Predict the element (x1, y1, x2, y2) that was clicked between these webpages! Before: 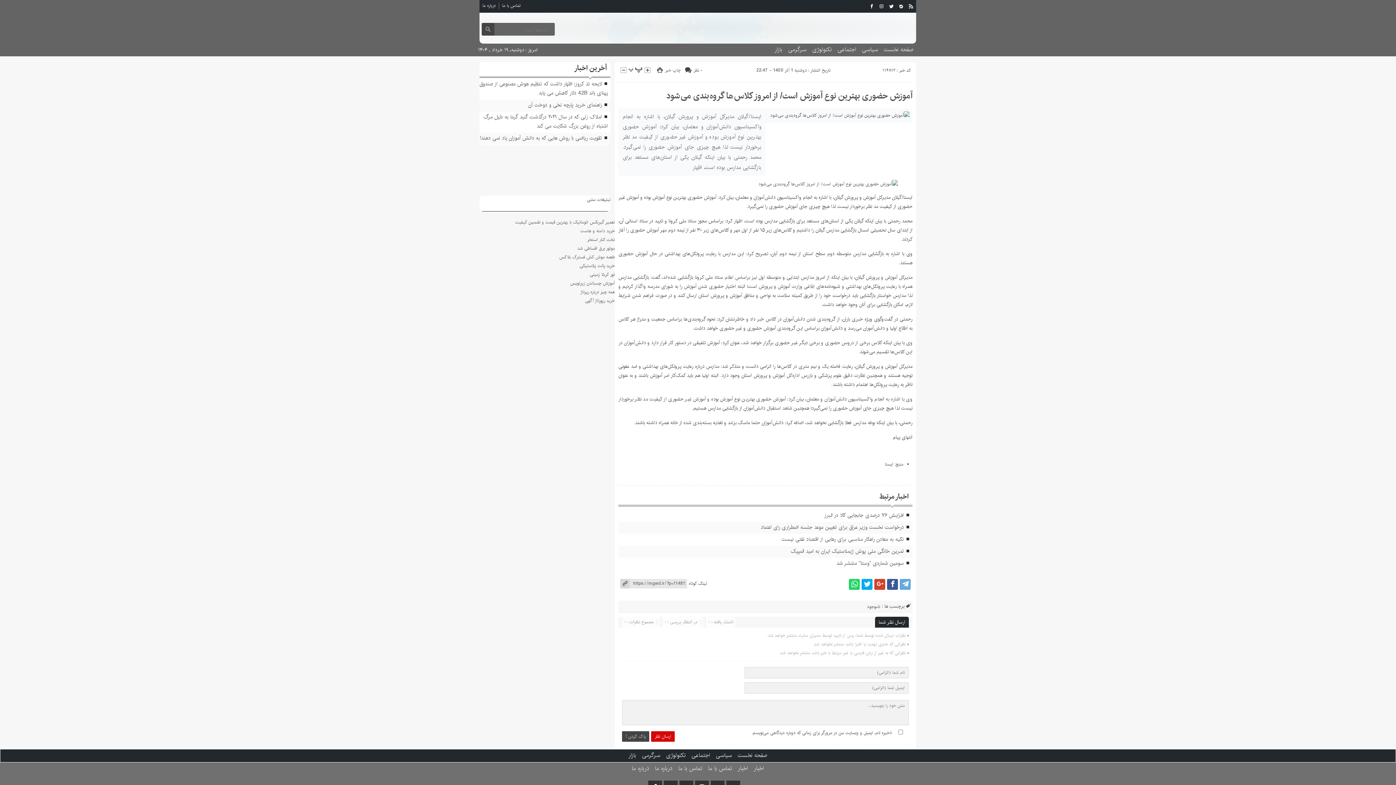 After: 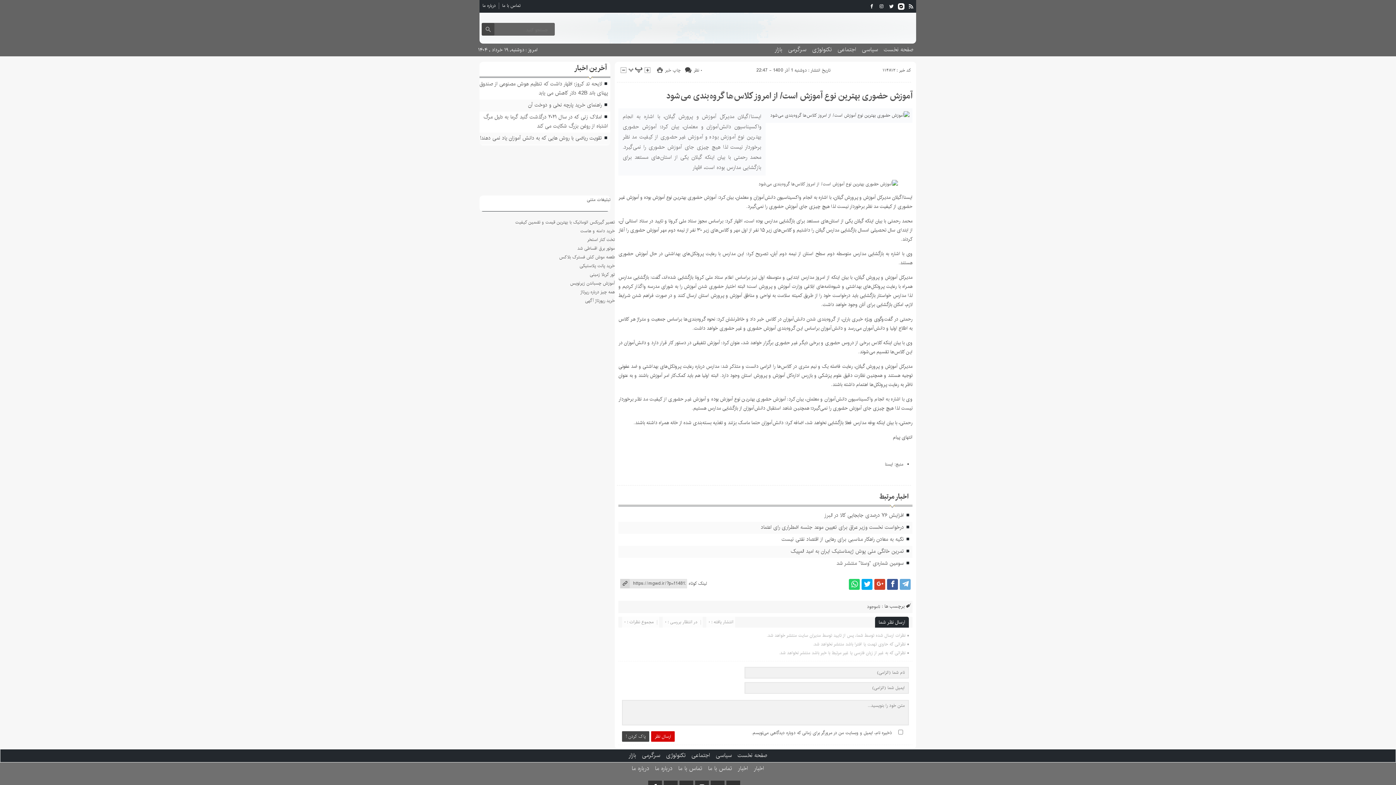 Action: bbox: (898, 3, 904, 9)